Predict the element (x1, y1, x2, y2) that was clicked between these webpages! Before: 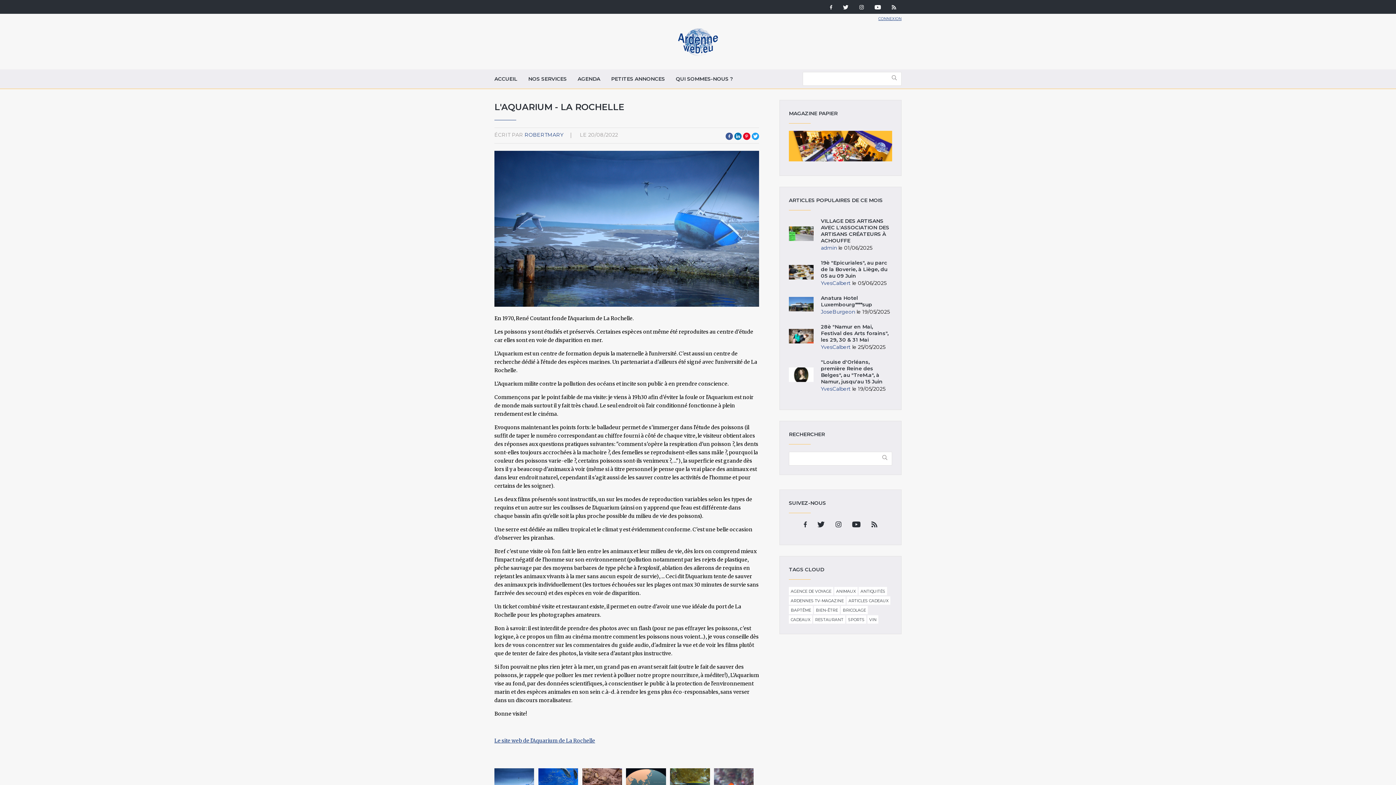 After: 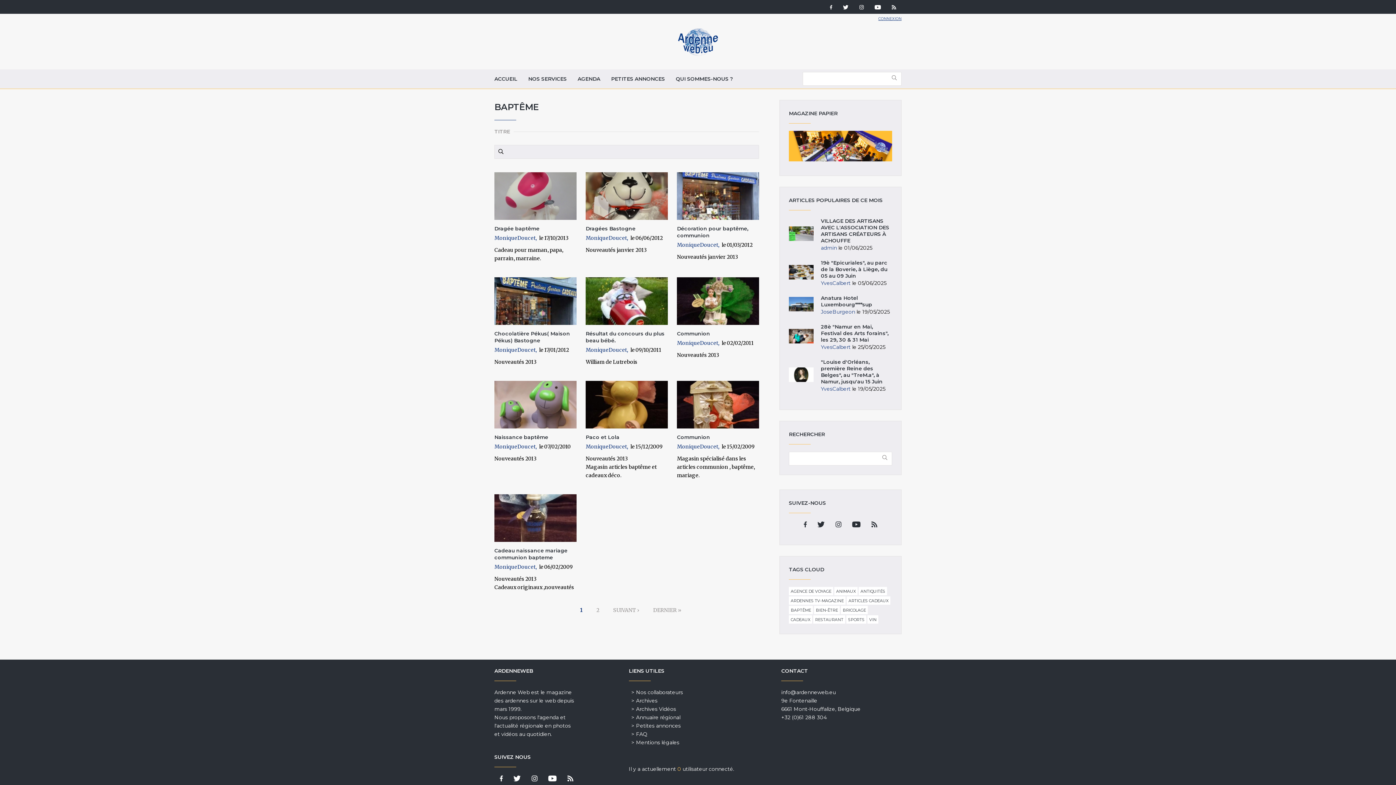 Action: label: BAPTÊME bbox: (789, 607, 813, 613)